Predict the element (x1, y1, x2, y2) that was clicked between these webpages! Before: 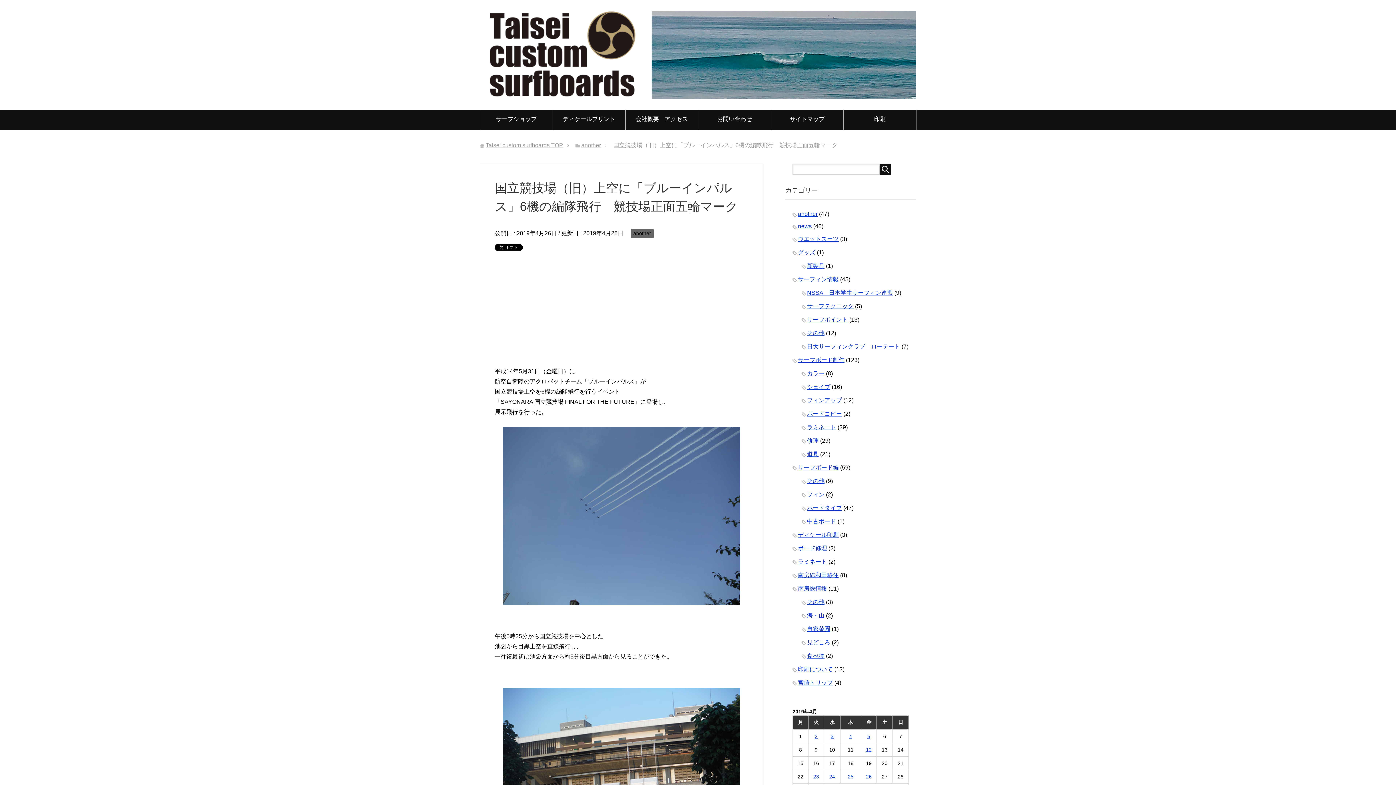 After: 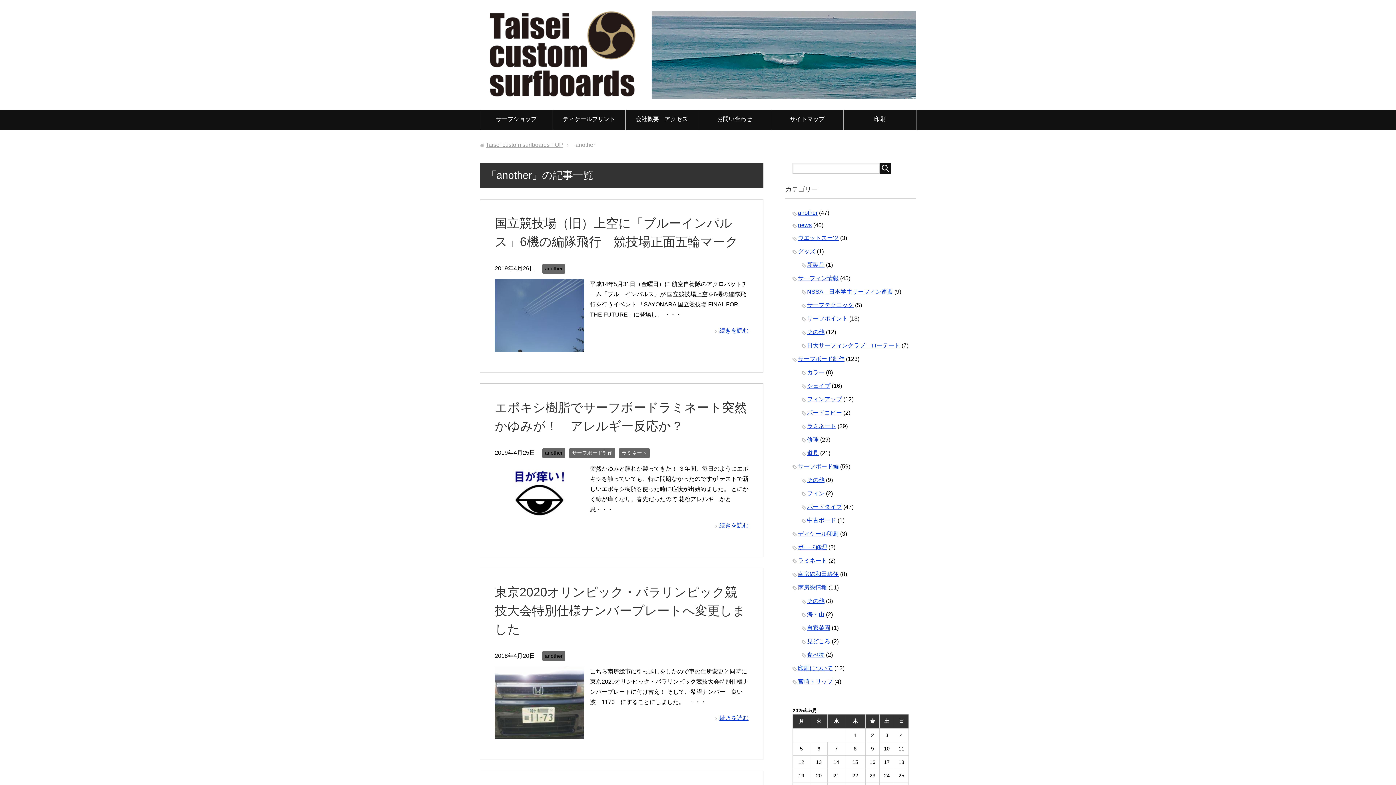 Action: bbox: (630, 228, 653, 238) label: another